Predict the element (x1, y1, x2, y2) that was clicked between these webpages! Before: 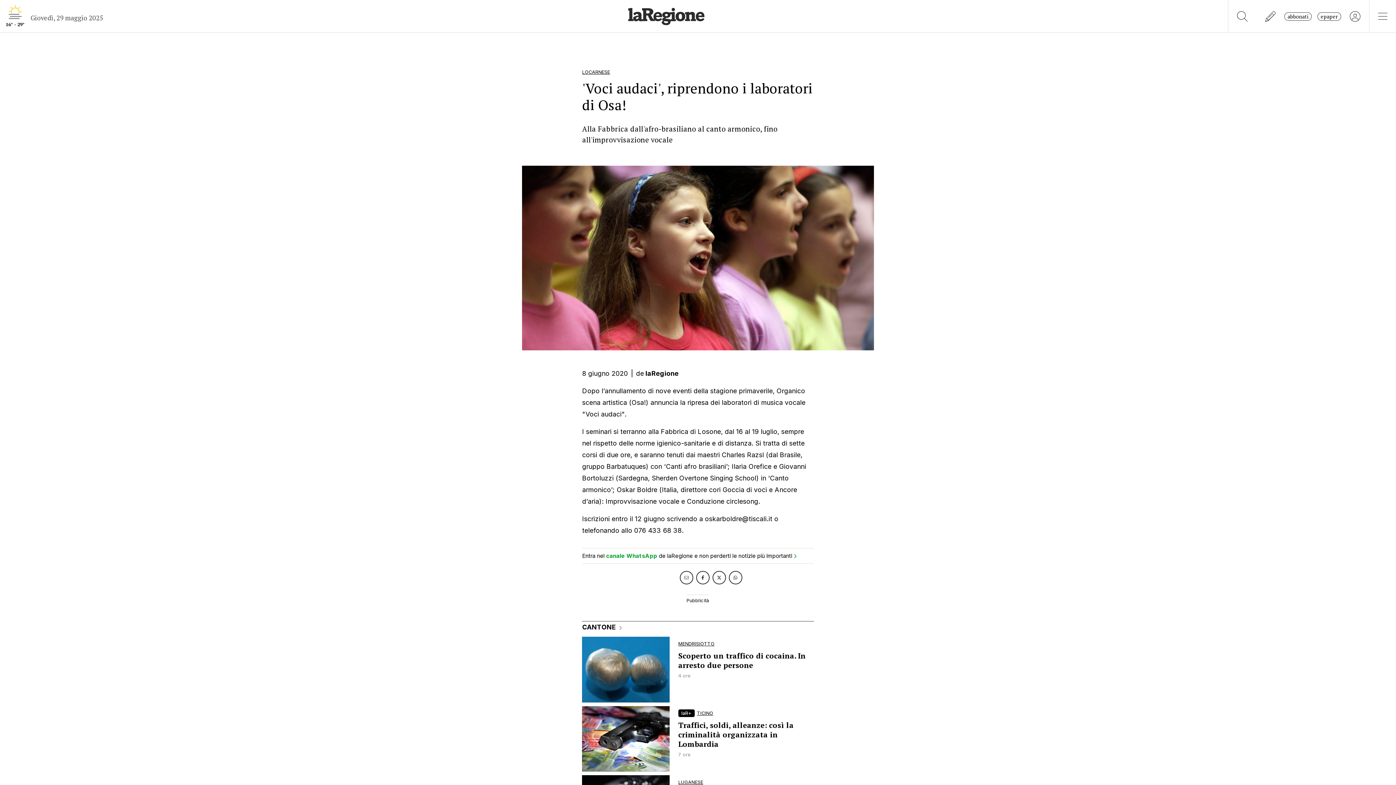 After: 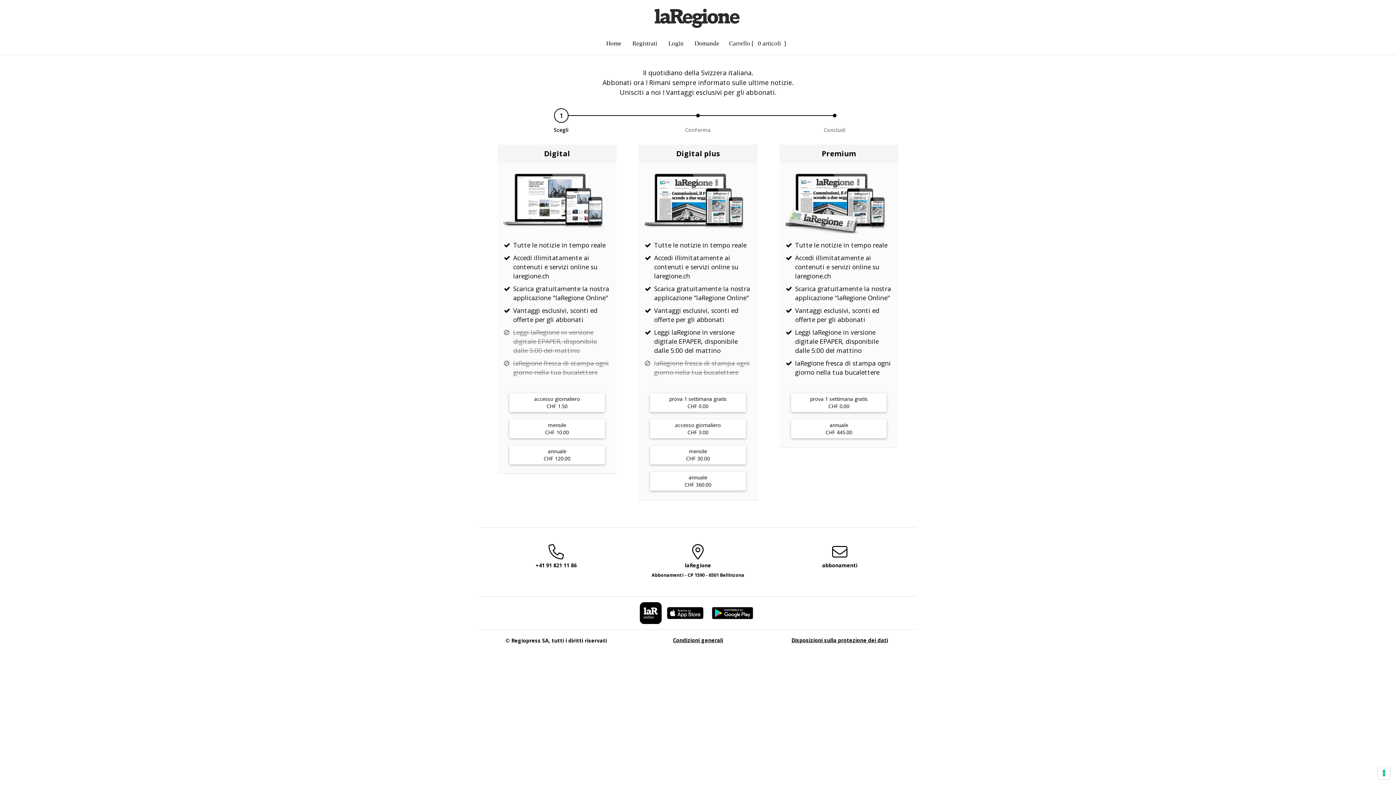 Action: label: abbonati bbox: (1284, 12, 1312, 20)